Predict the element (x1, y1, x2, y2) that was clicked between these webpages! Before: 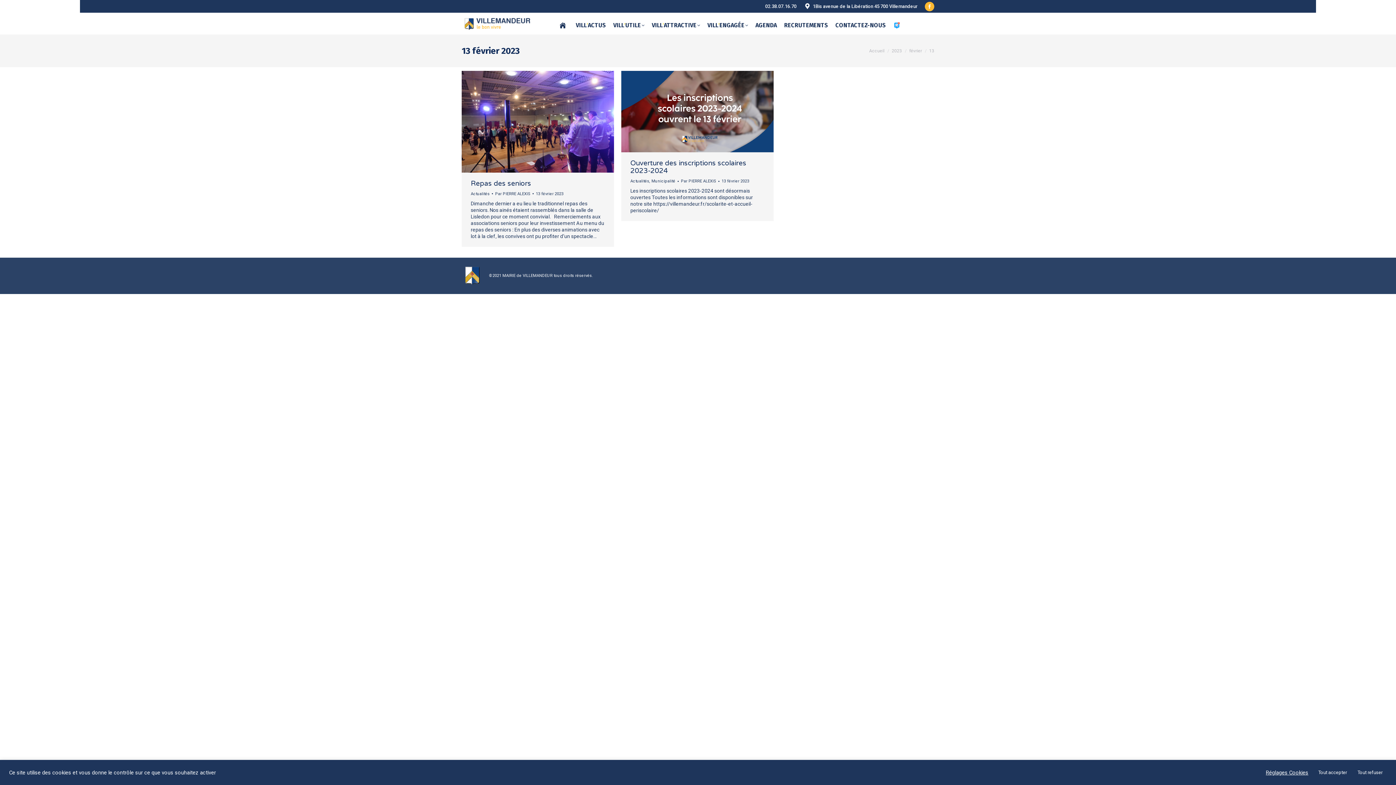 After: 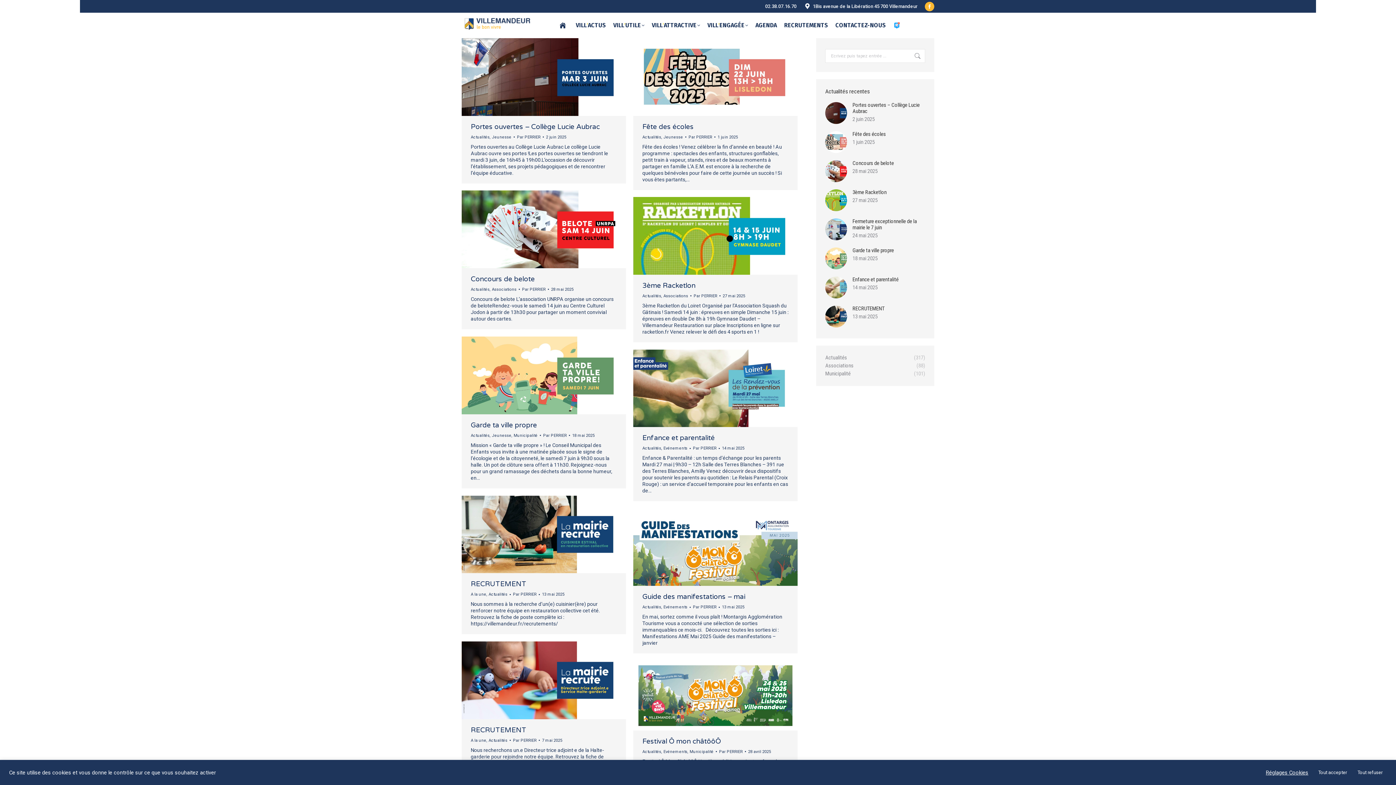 Action: label: Actualités bbox: (630, 179, 649, 183)